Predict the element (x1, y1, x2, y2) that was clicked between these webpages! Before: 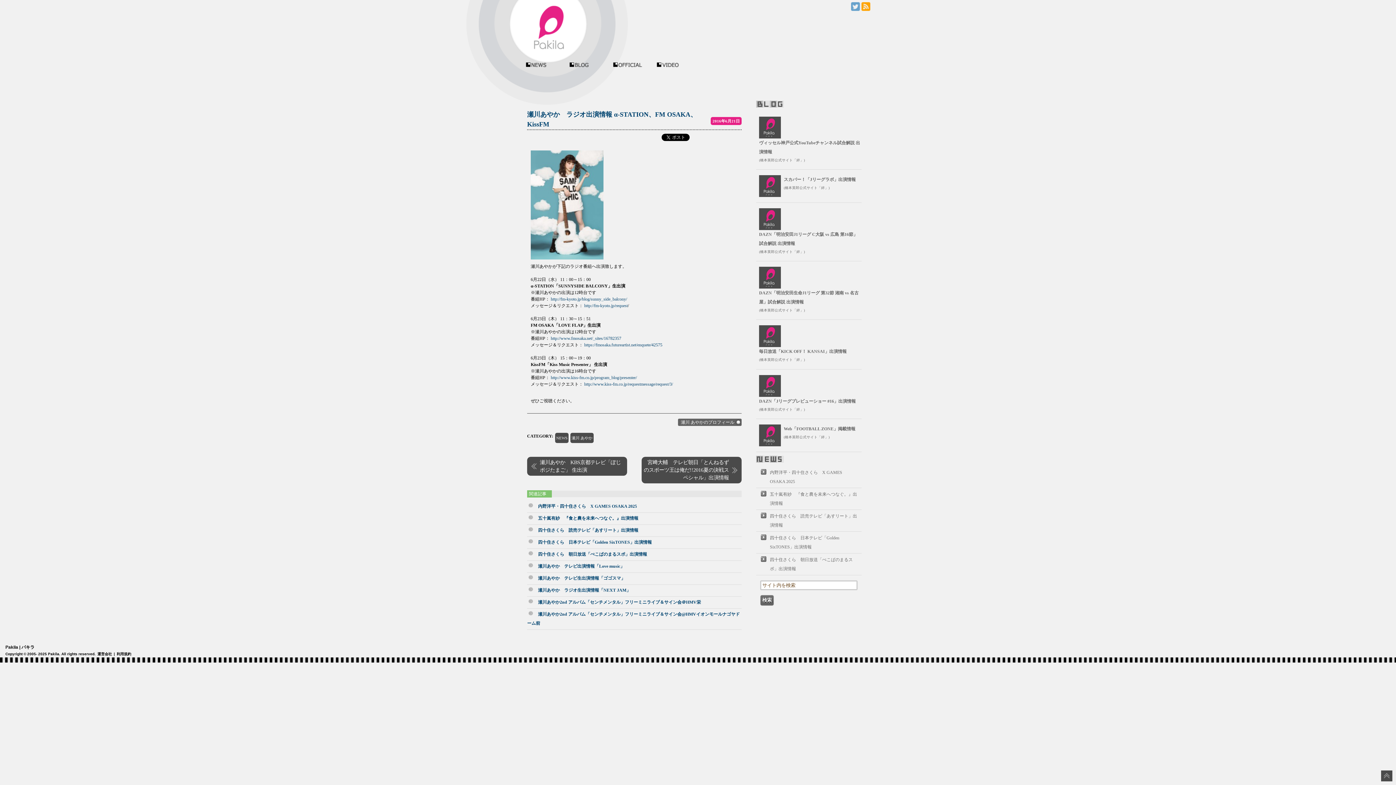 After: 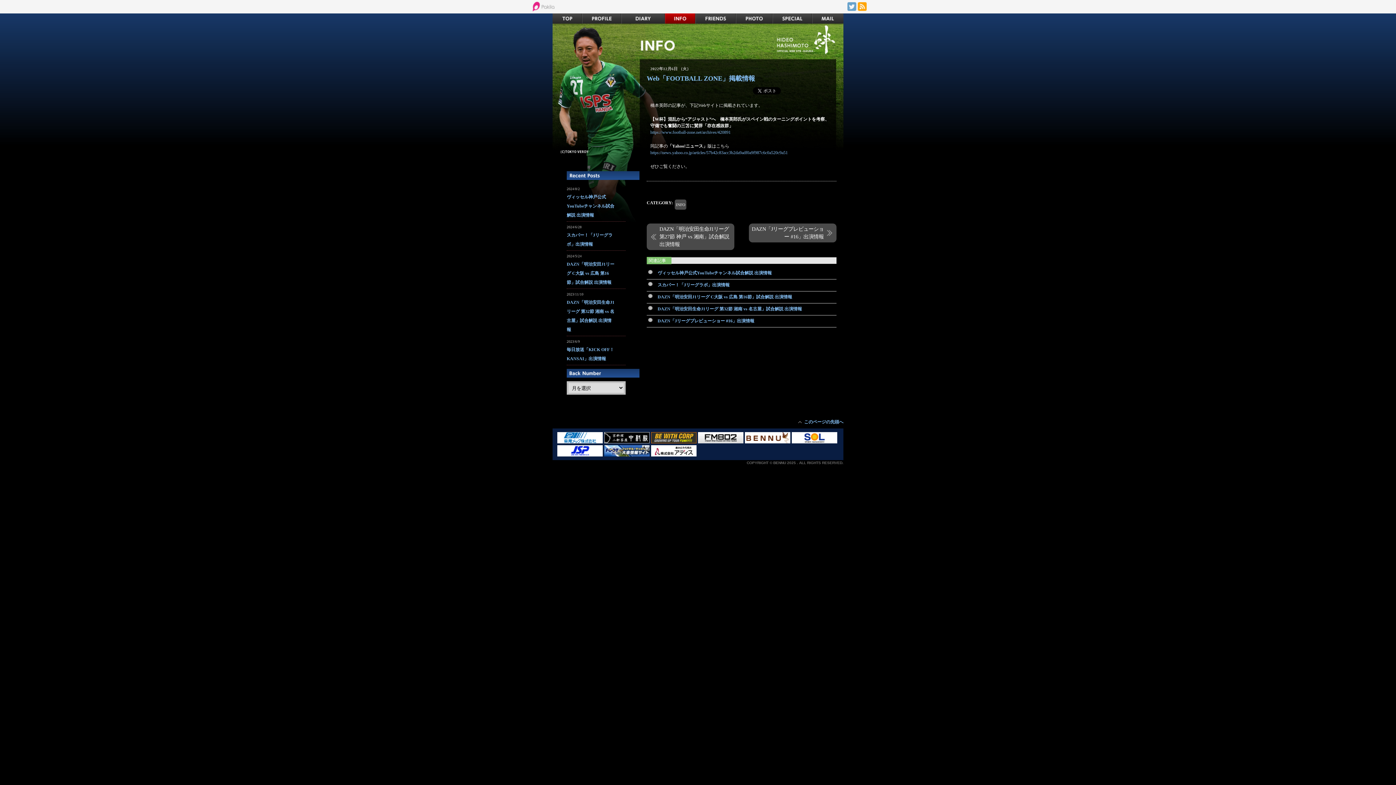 Action: bbox: (784, 424, 855, 433) label: Web「FOOTBALL ZONE」掲載情報